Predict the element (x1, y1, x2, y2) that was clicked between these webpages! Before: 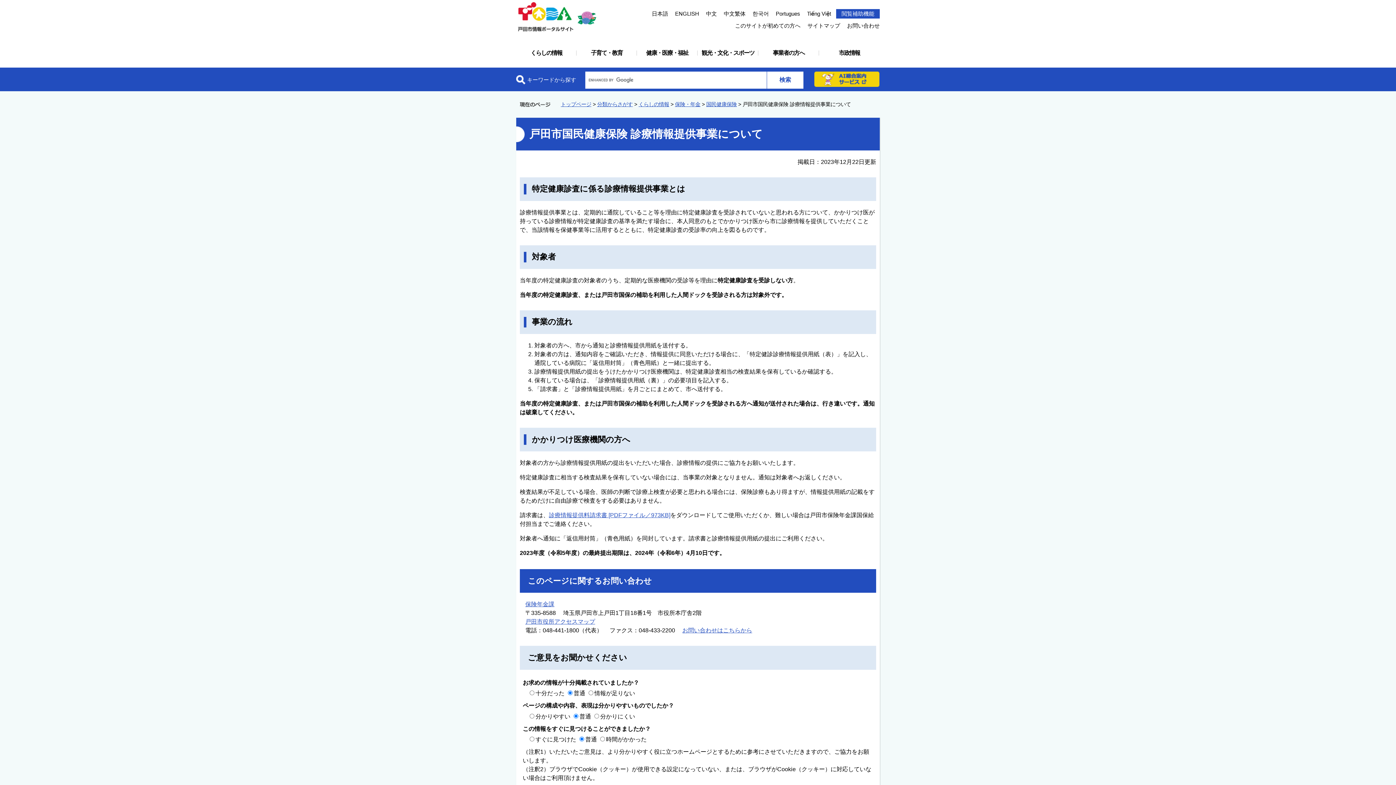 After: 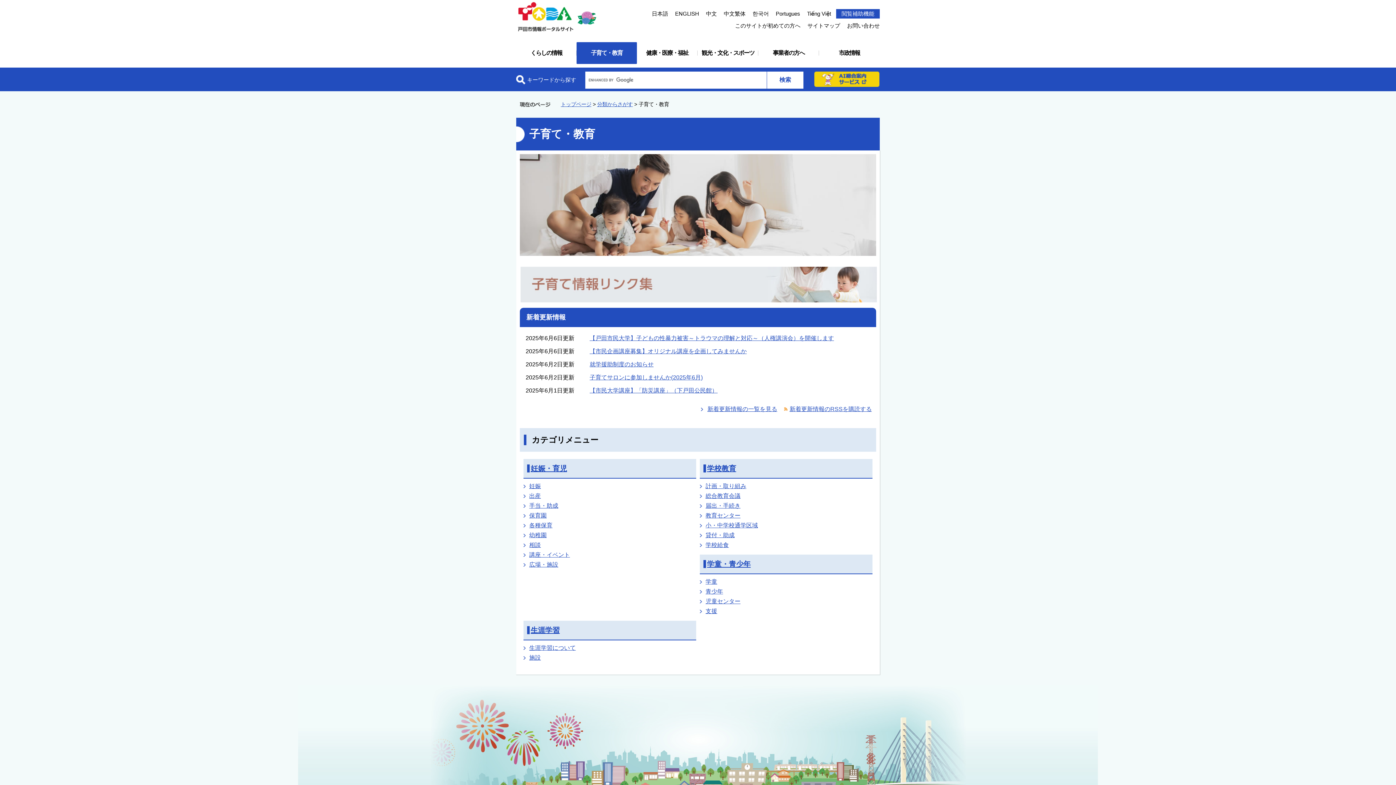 Action: bbox: (576, 42, 637, 64) label: 子育て・教育